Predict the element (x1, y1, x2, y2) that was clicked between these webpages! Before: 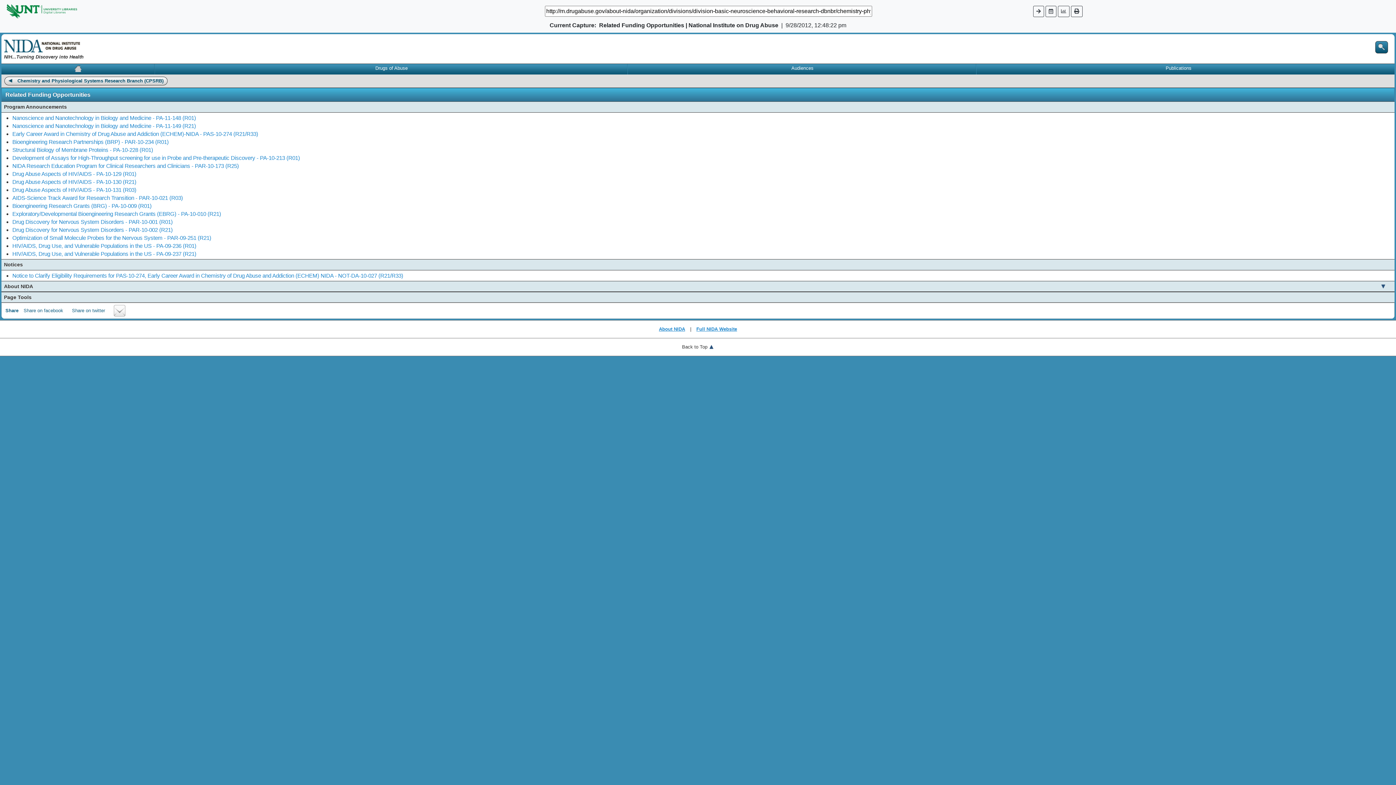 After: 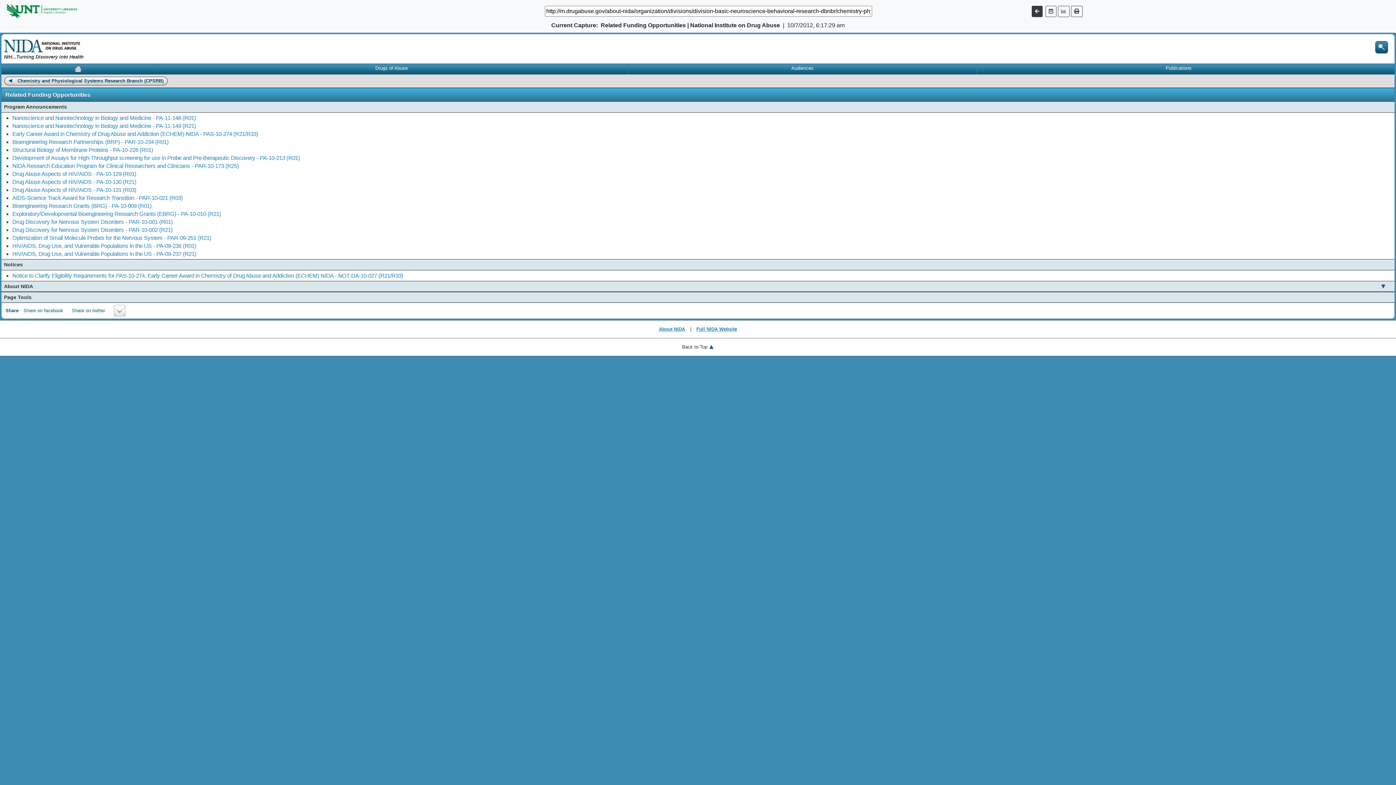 Action: bbox: (1033, 5, 1044, 16)